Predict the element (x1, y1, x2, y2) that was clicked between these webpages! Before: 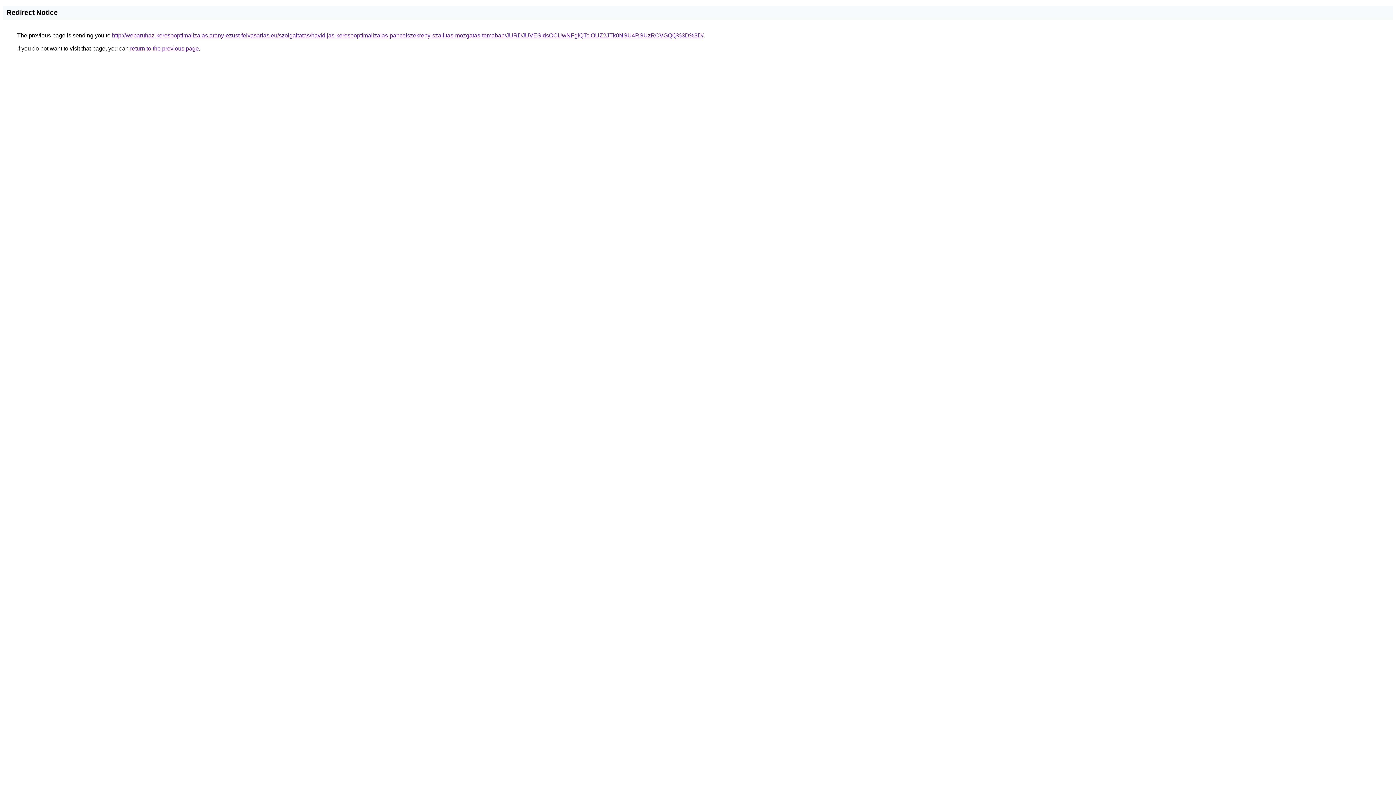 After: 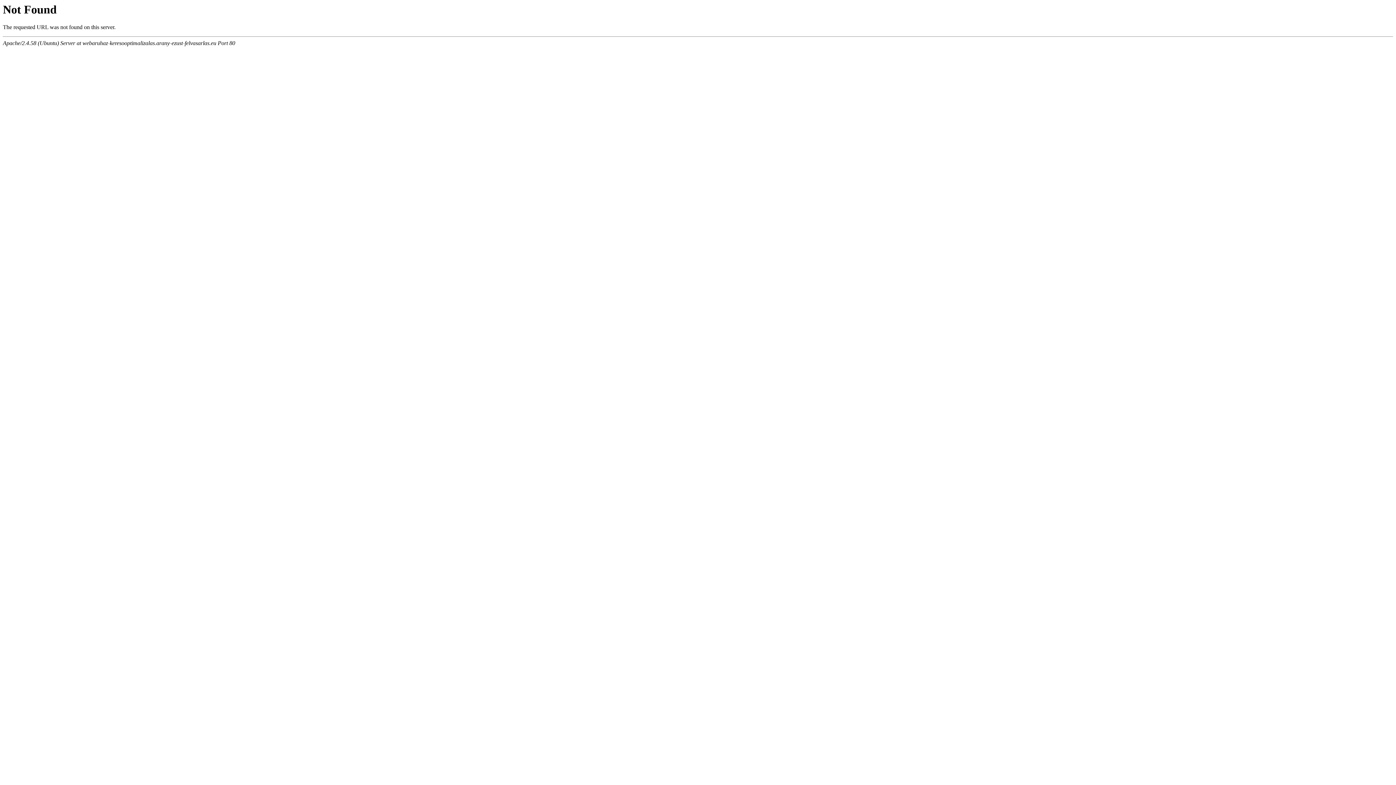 Action: bbox: (112, 32, 703, 38) label: http://webaruhaz-keresooptimalizalas.arany-ezust-felvasarlas.eu/szolgaltatas/havidijas-keresooptimalizalas-pancelszekreny-szallitas-mozgatas-temaban/JURDJUVESldsOCUwNFglQTclOUZ2JTk0NSU4RSUzRCVGQQ%3D%3D/